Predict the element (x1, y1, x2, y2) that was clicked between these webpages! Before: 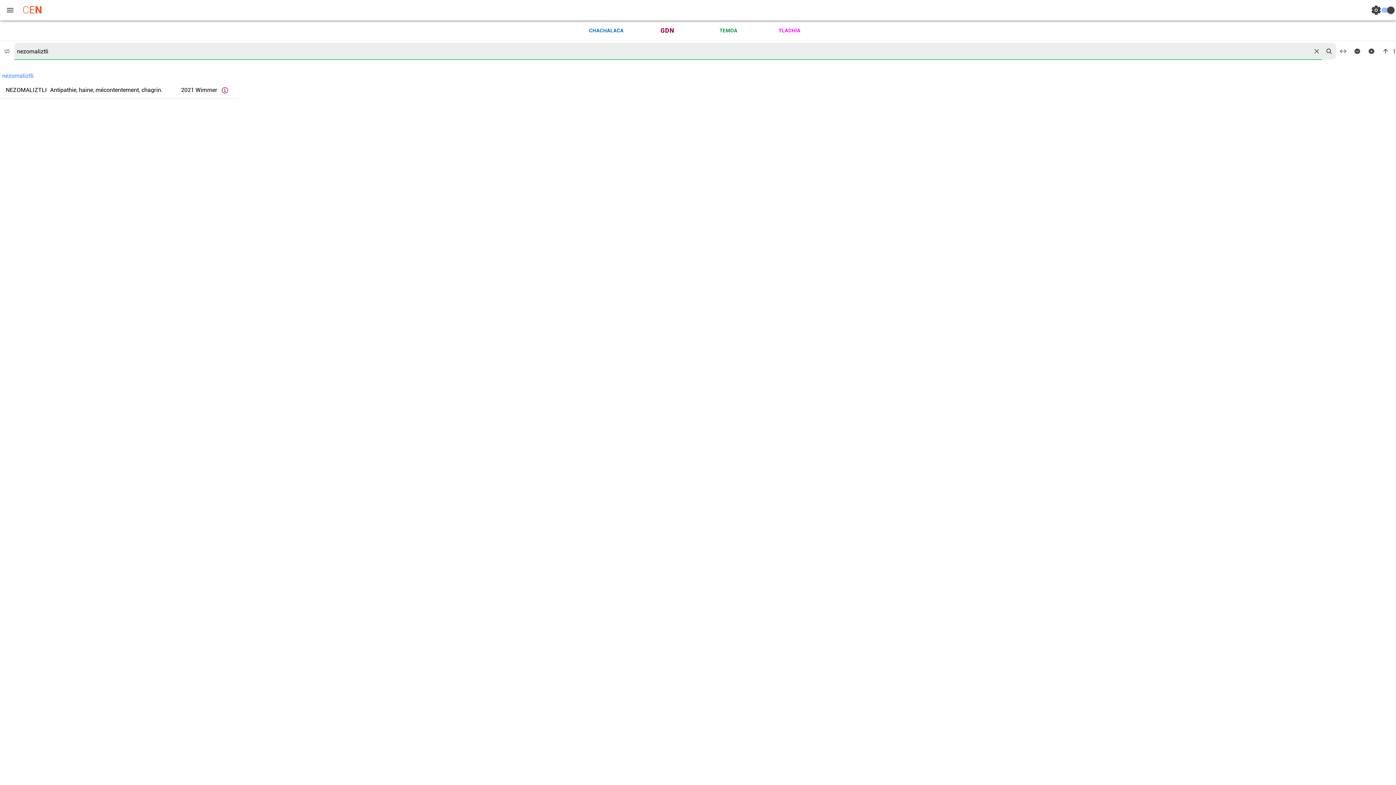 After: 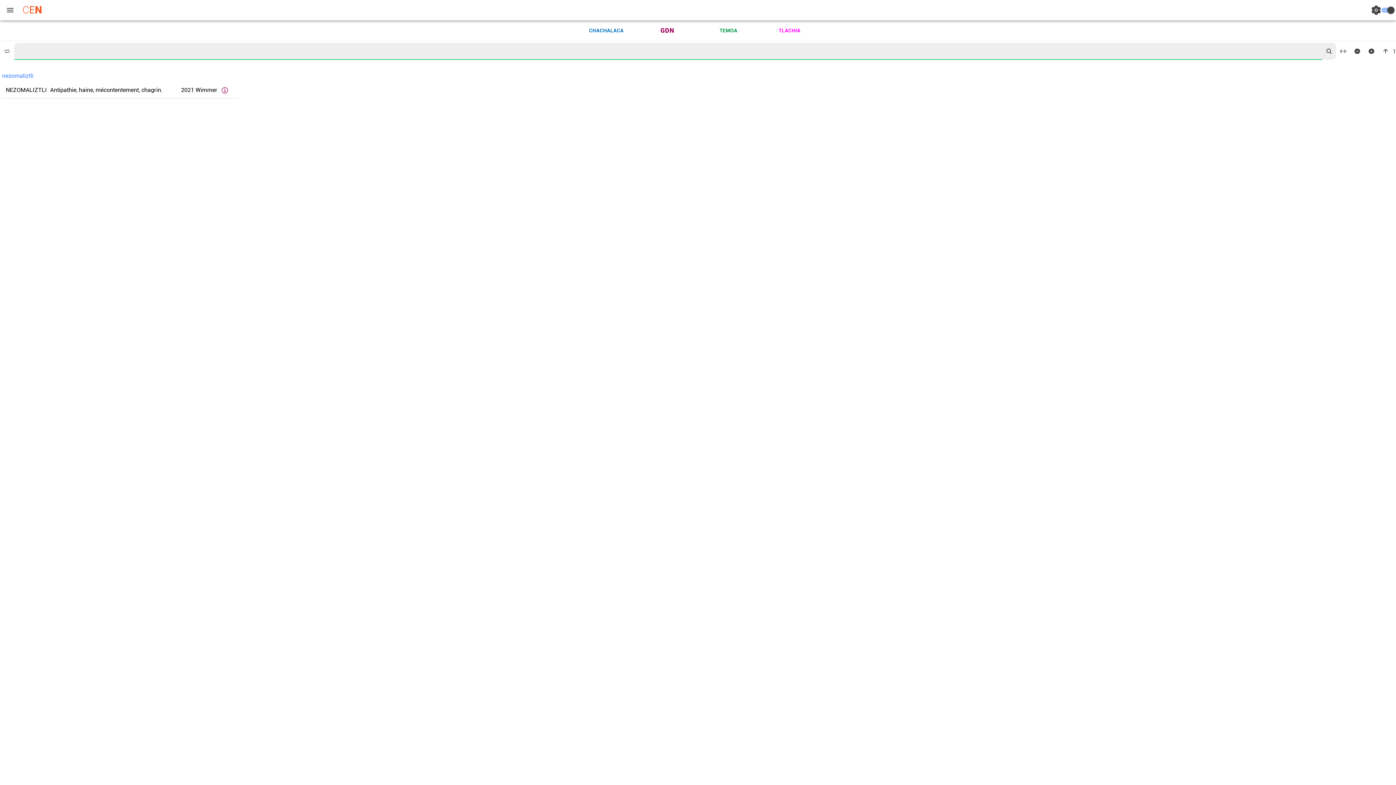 Action: label: reset bbox: (1314, 45, 1325, 56)